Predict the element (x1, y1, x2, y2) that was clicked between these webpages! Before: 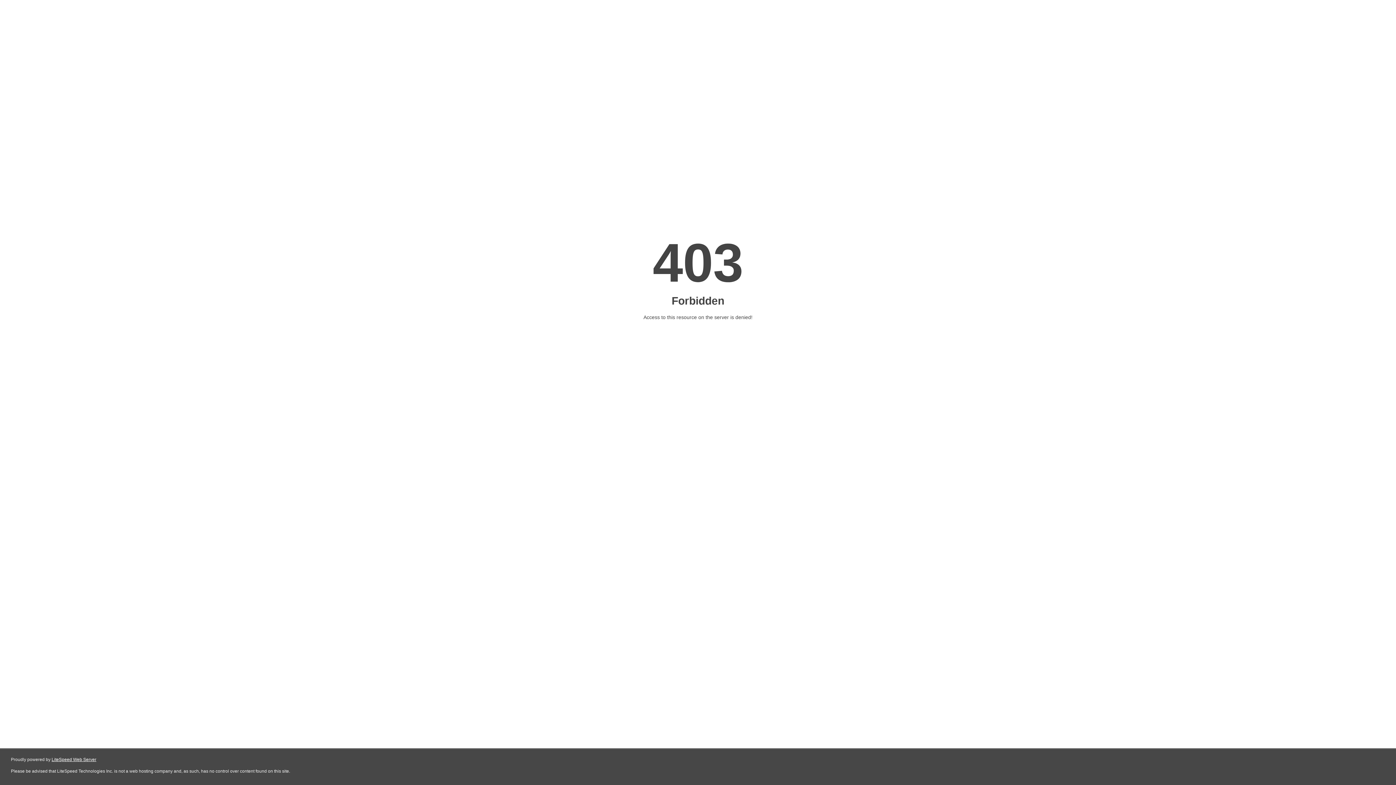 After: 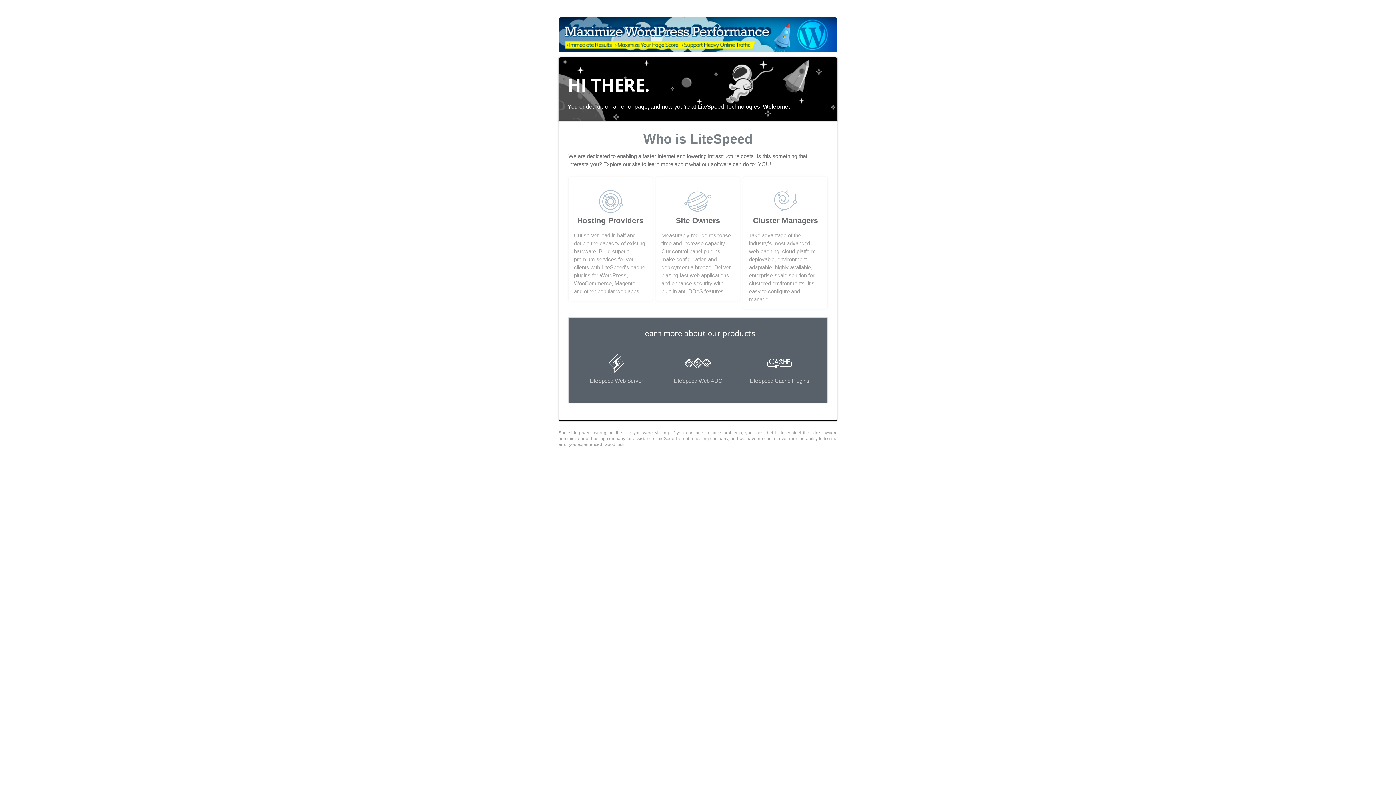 Action: label: LiteSpeed Web Server bbox: (51, 757, 96, 762)